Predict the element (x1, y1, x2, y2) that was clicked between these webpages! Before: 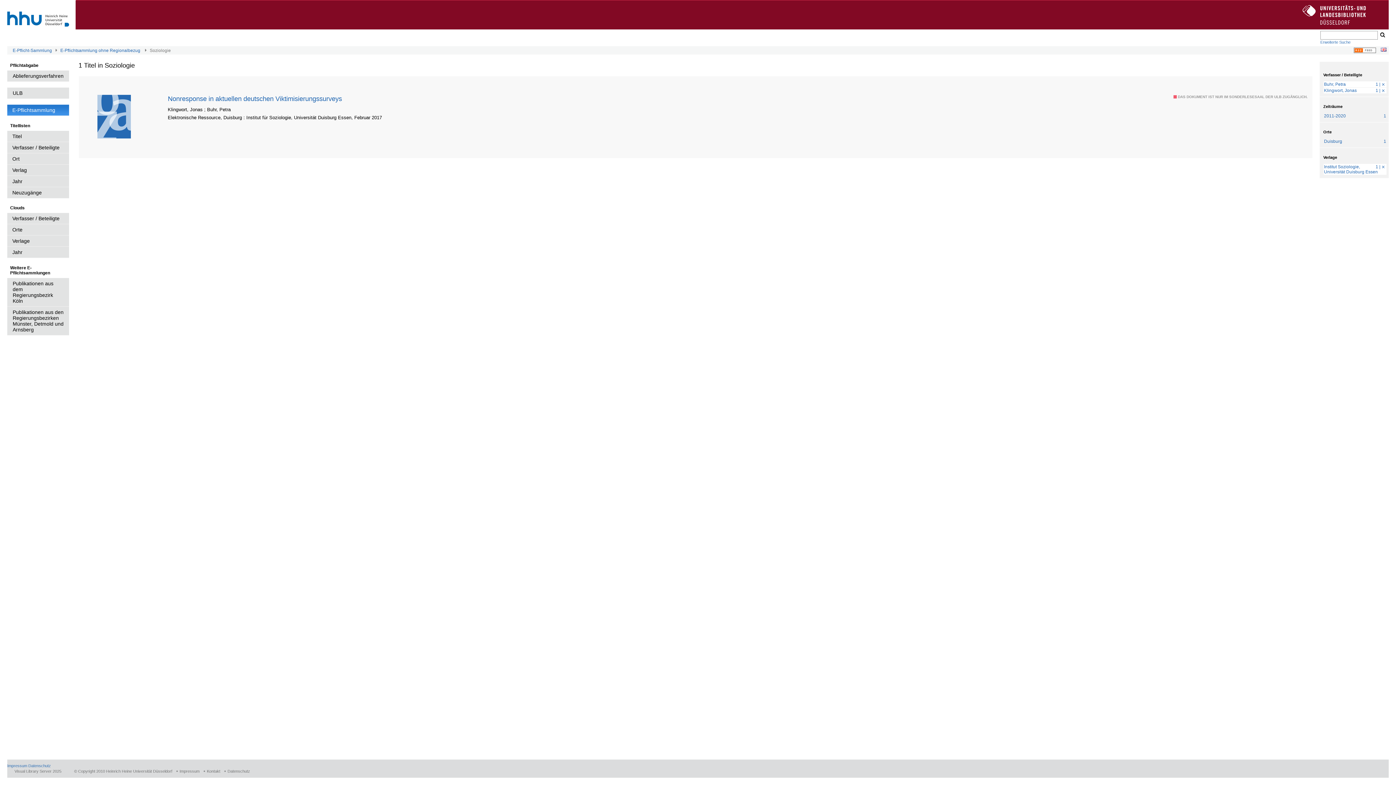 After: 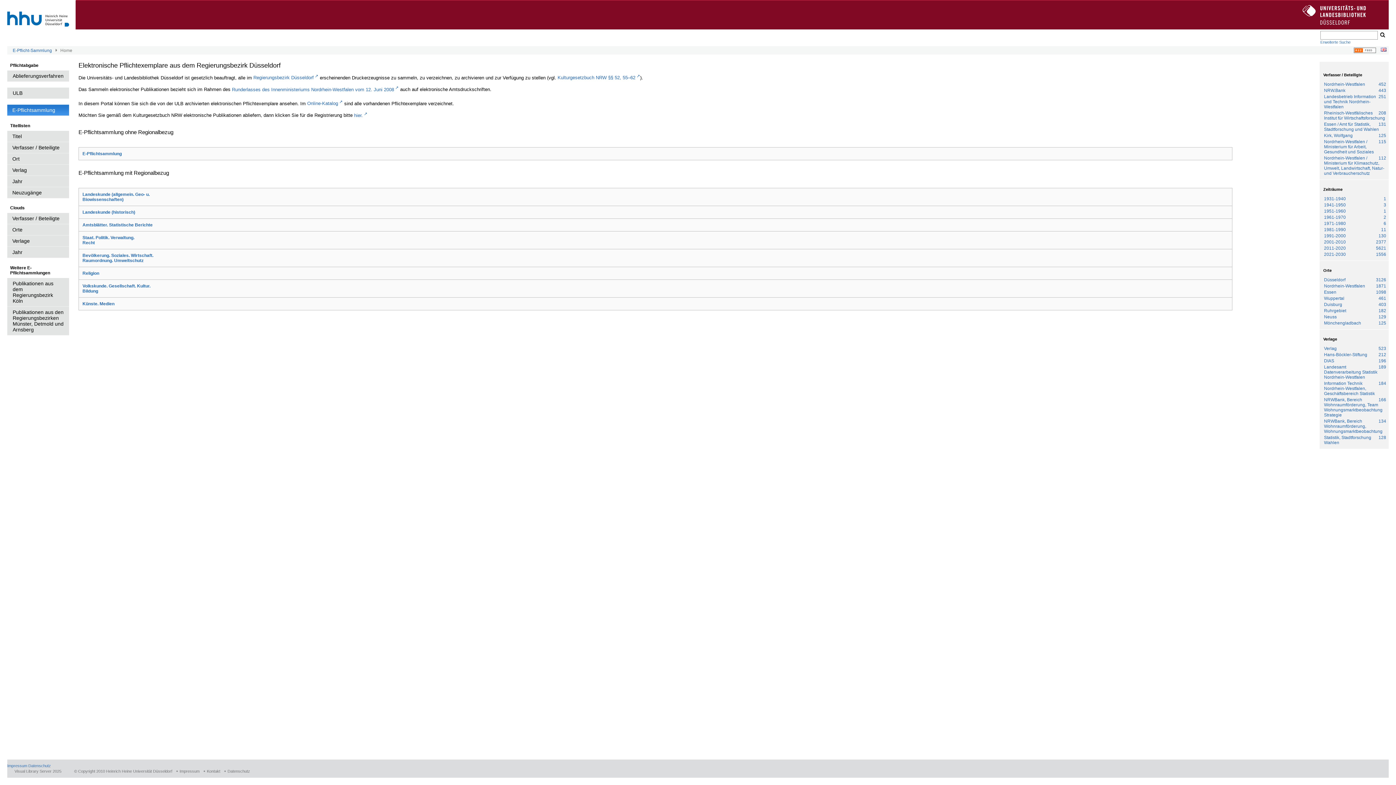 Action: bbox: (7, 104, 69, 116) label: E-Pflichtsammlung